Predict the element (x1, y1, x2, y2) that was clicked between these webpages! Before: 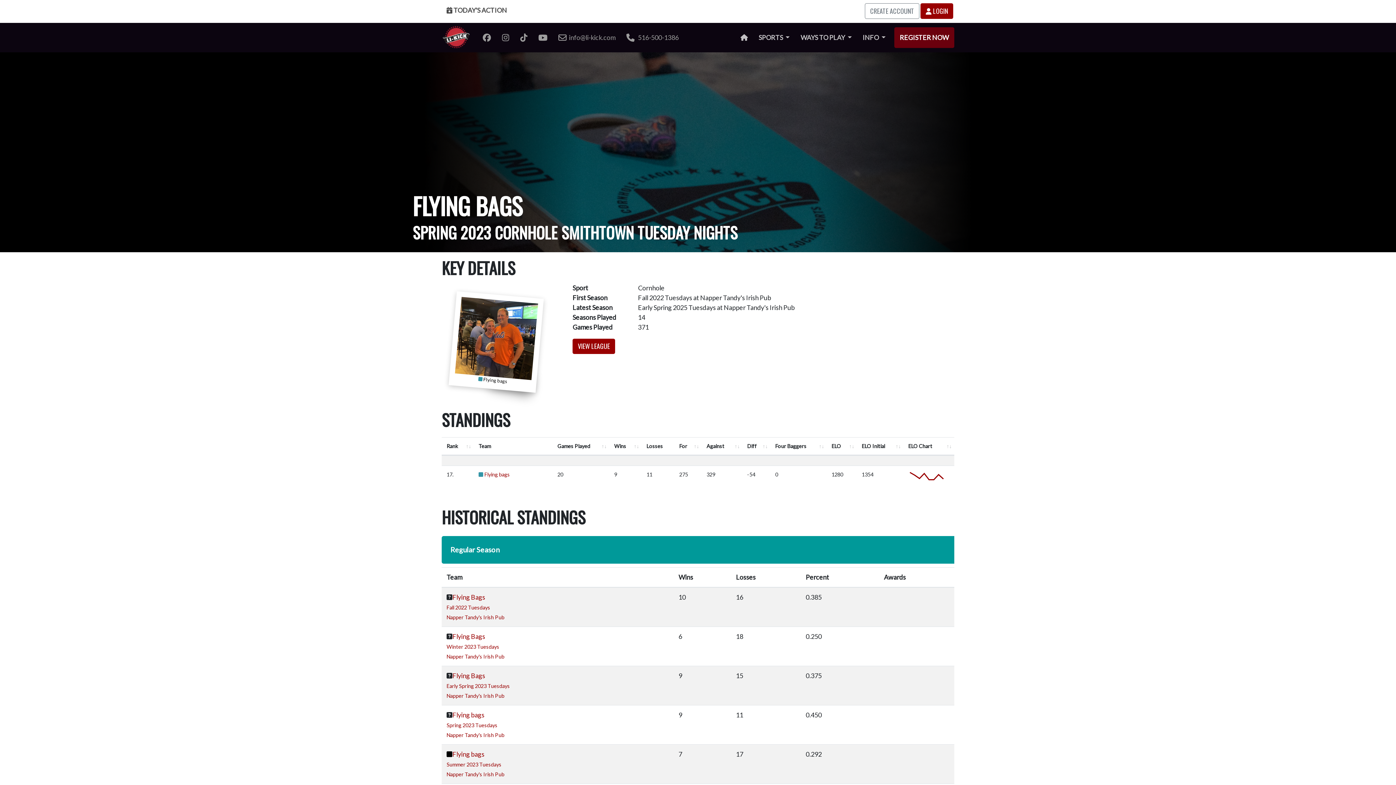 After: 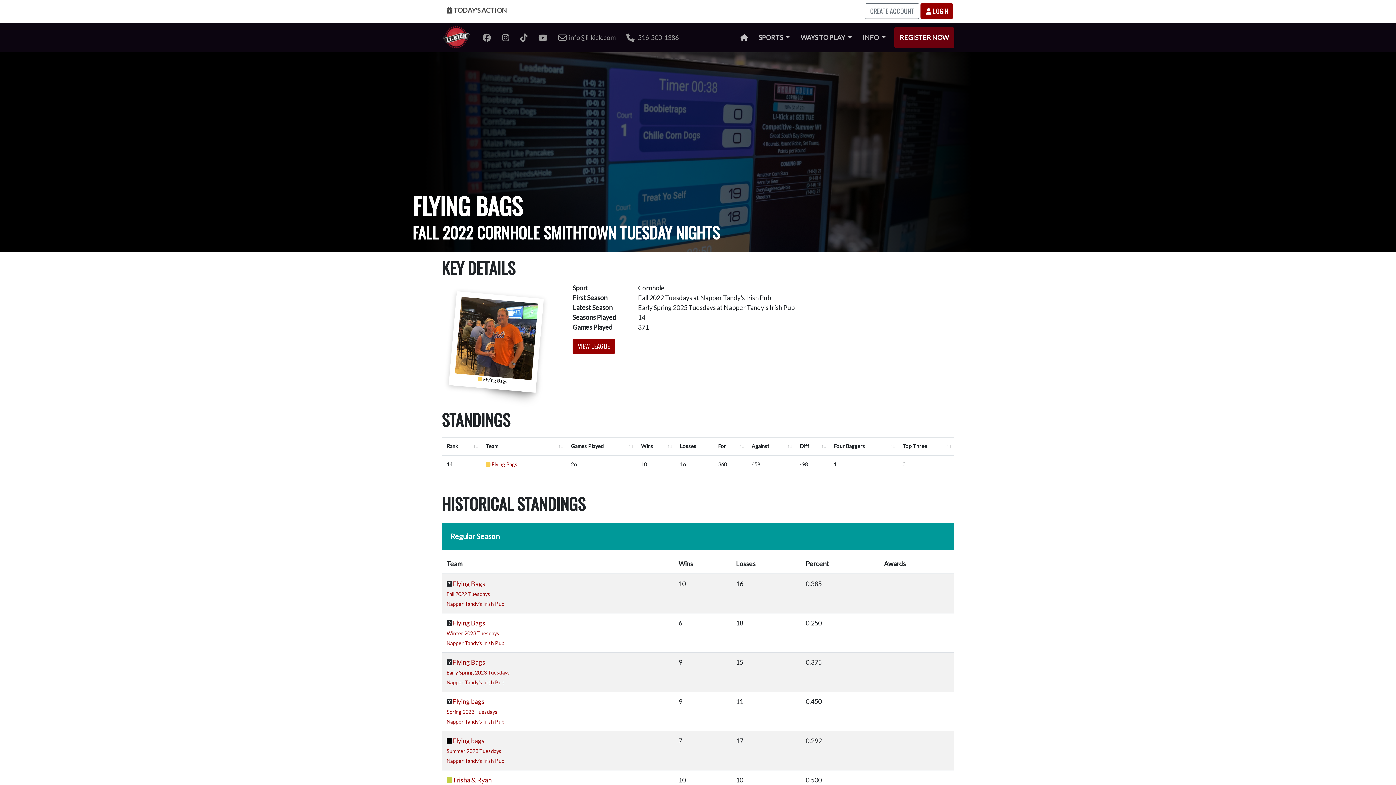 Action: label: Flying Bags bbox: (452, 593, 485, 601)